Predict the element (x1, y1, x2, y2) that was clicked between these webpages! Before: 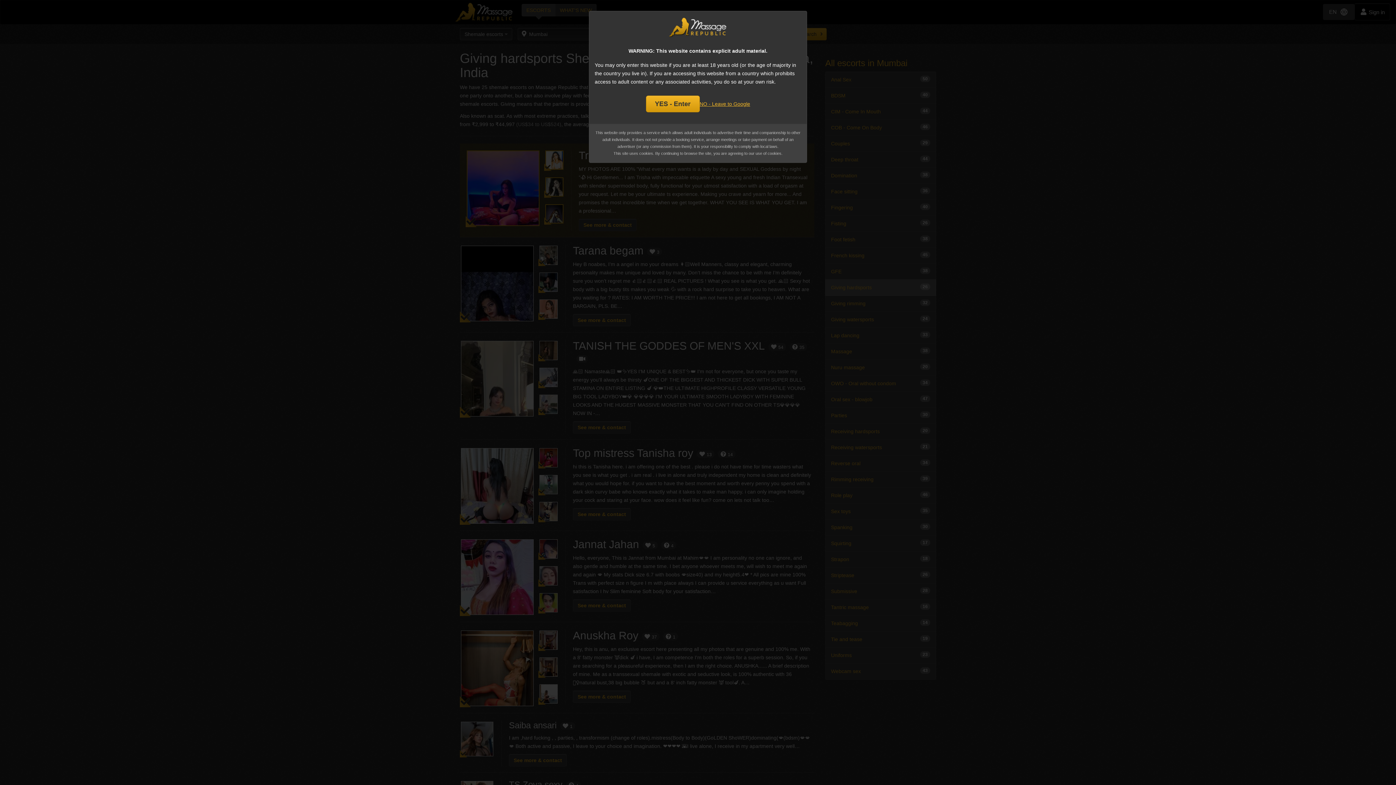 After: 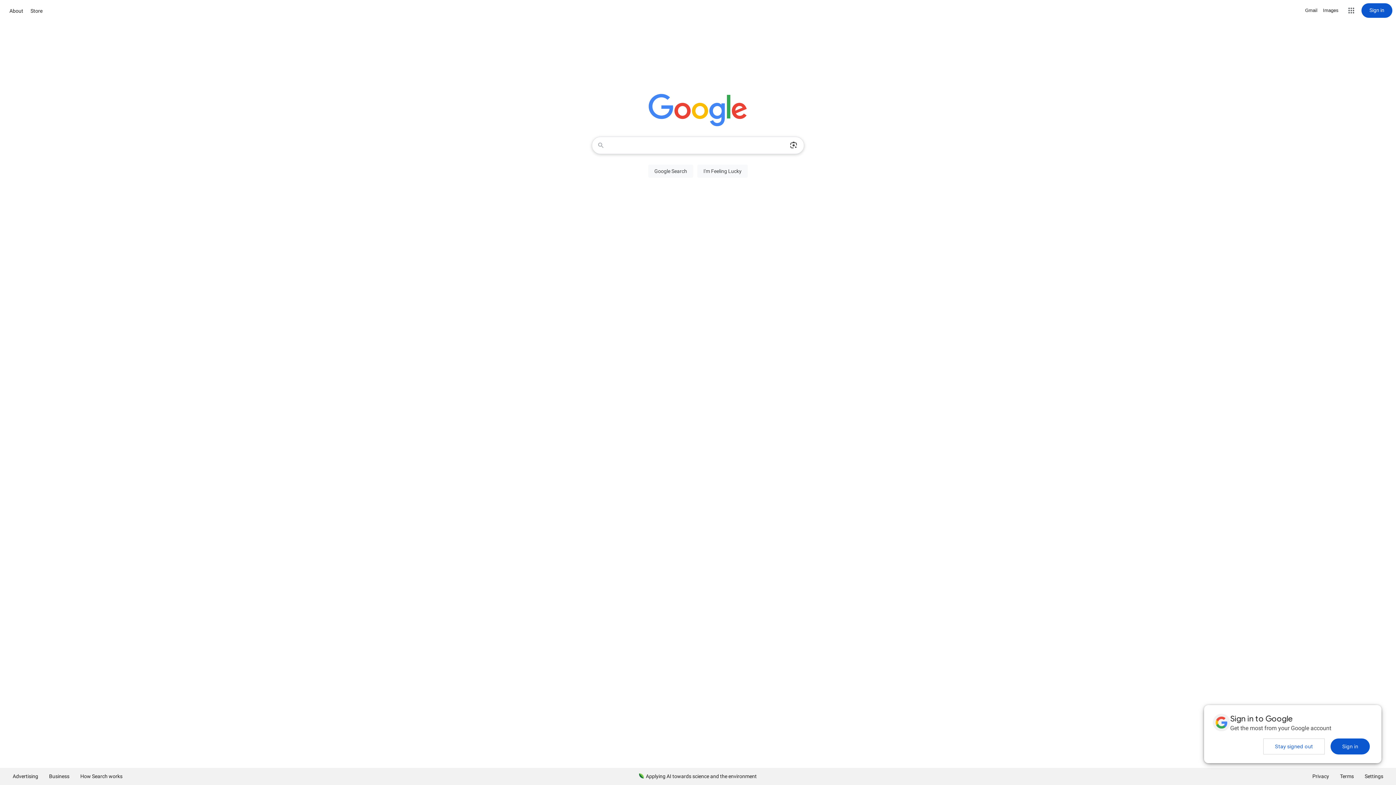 Action: label: NO - Leave to Google bbox: (699, 99, 750, 108)